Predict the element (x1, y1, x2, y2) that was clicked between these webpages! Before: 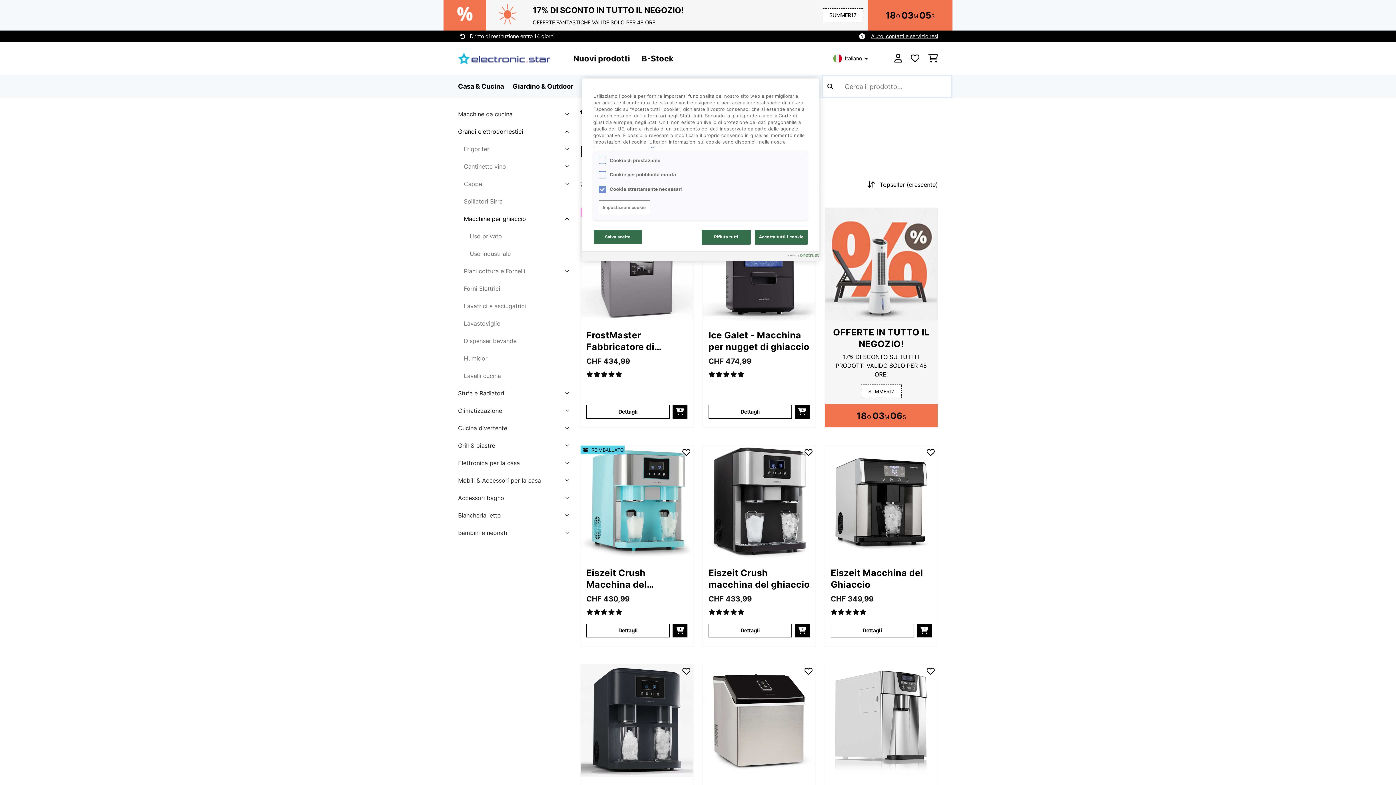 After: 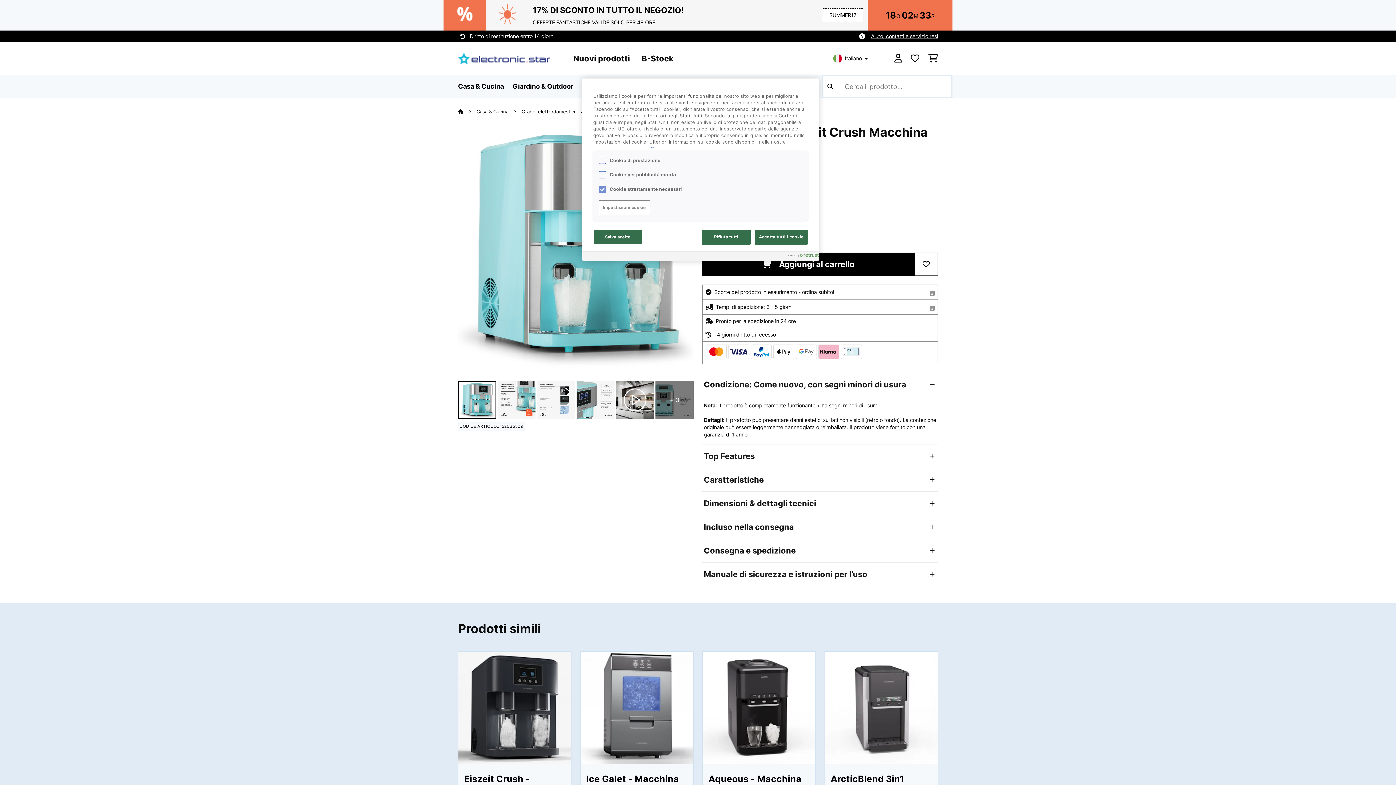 Action: label: Eiszeit Crush Macchina del Ghiaccio
CHF 430,99 bbox: (586, 567, 687, 609)